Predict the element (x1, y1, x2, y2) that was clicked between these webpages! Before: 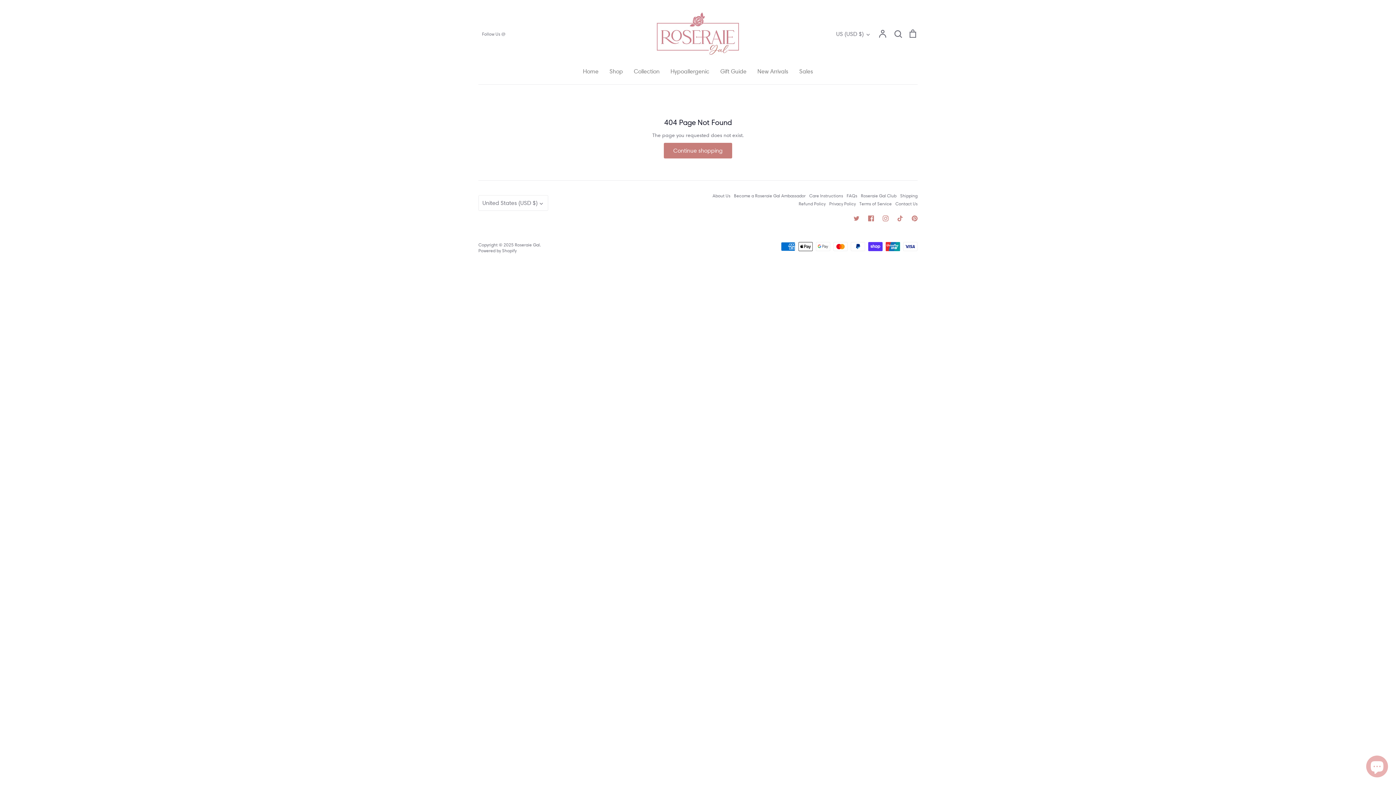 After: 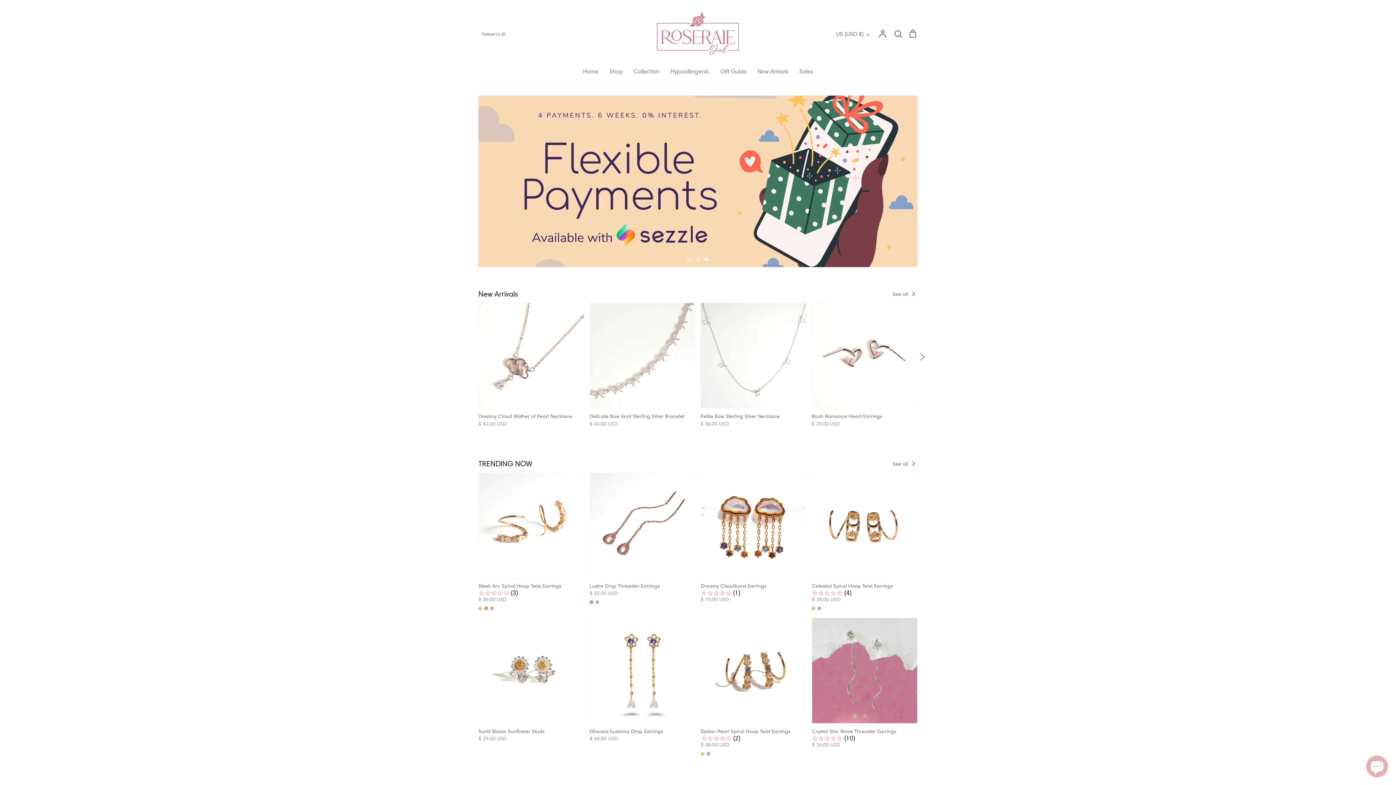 Action: bbox: (652, 10, 743, 56)